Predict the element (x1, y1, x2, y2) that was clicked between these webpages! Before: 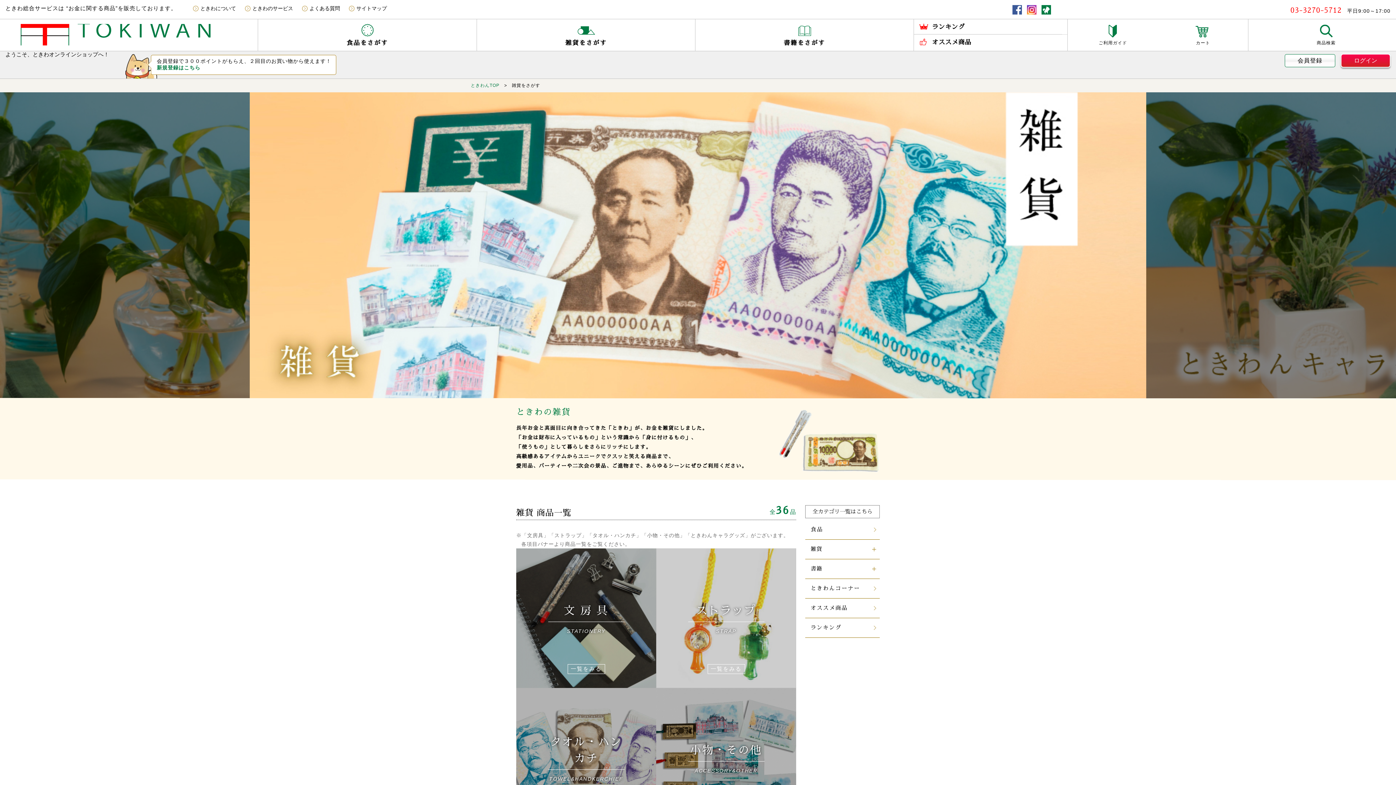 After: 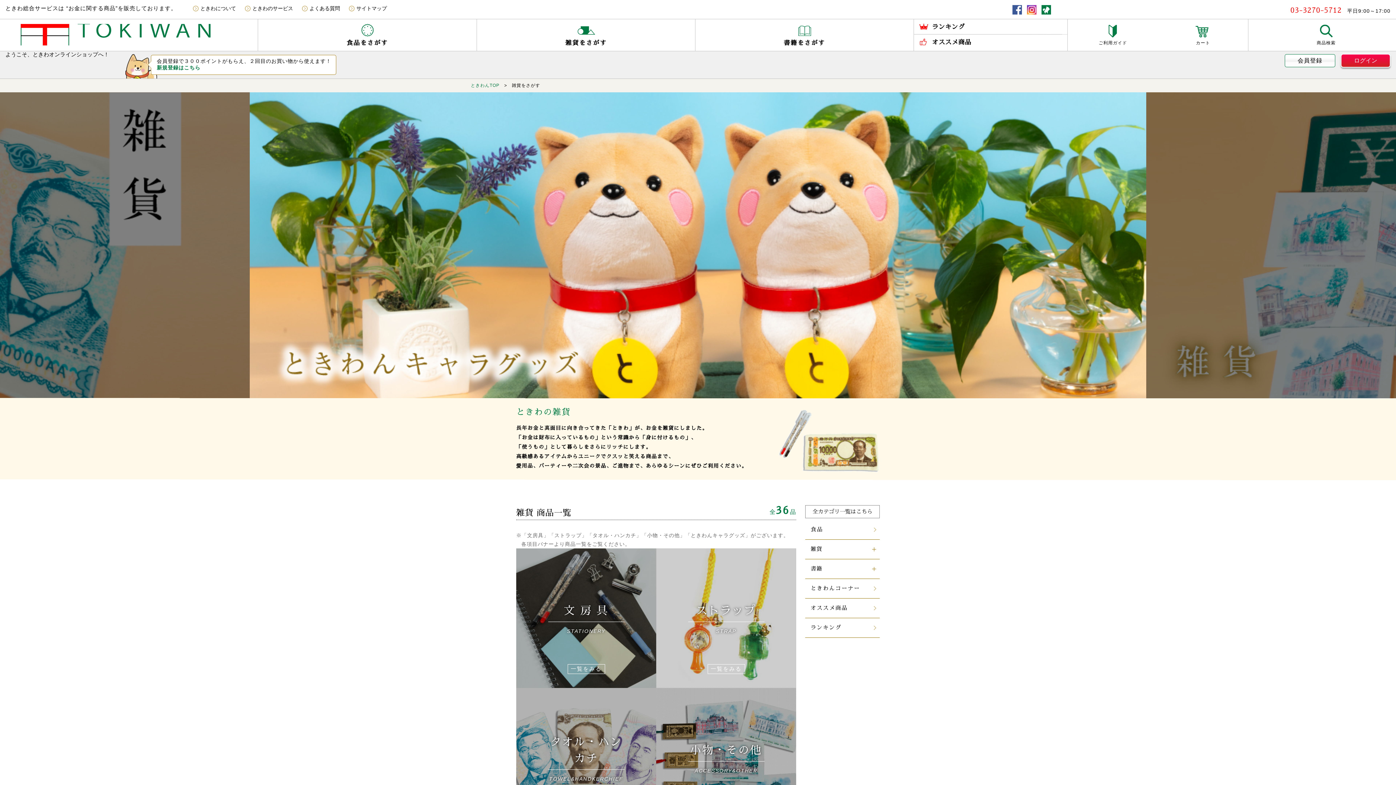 Action: bbox: (476, 19, 695, 50) label: 雑貨をさがす